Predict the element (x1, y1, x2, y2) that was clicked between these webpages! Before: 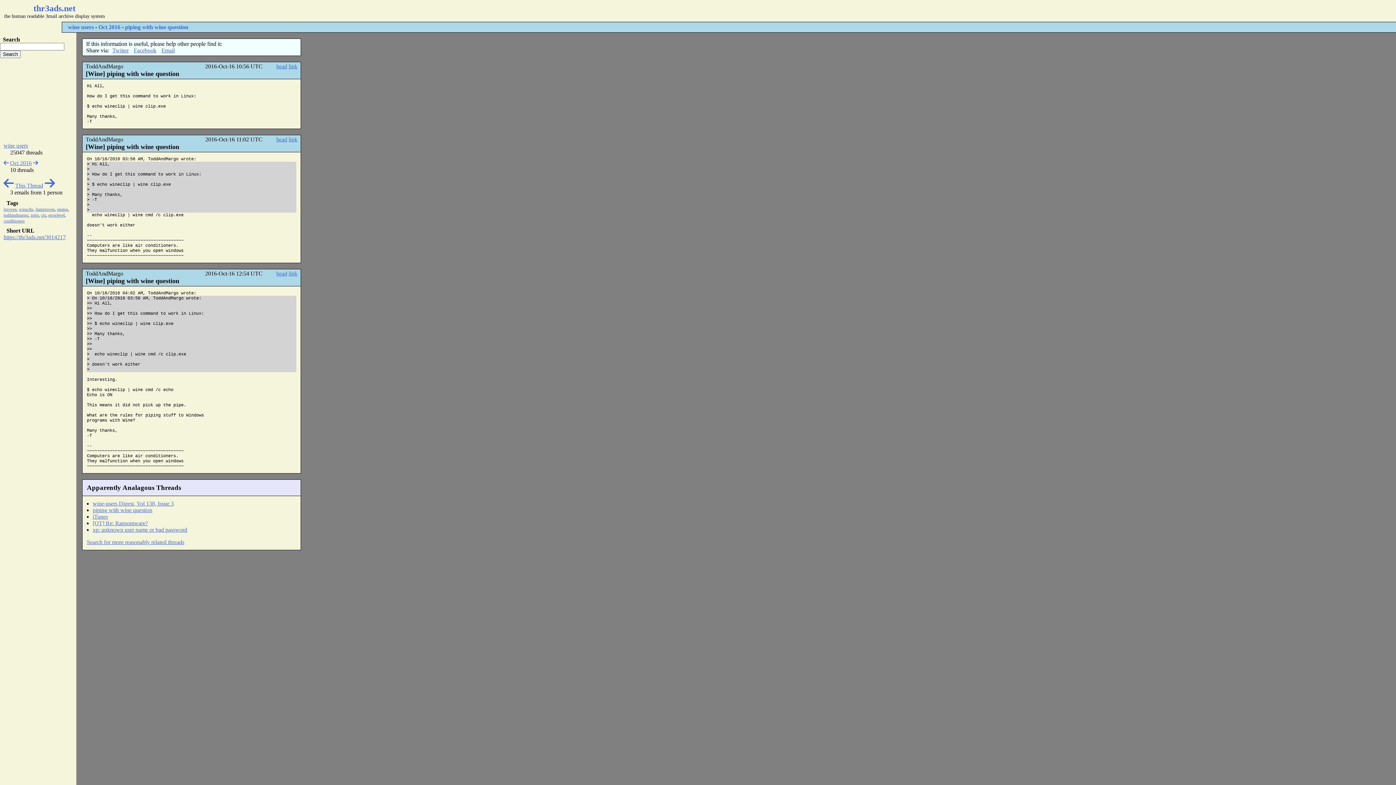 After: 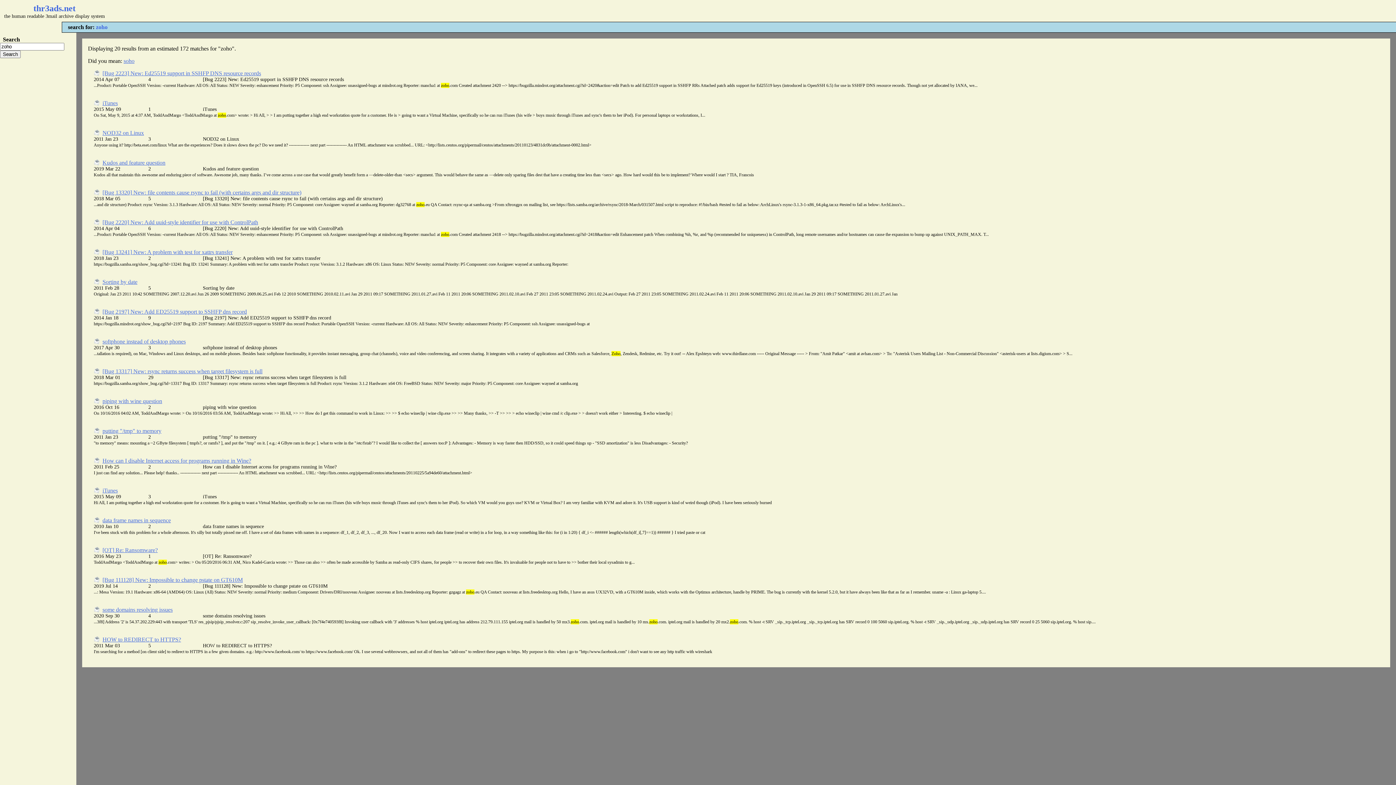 Action: label: zoho bbox: (30, 212, 38, 217)